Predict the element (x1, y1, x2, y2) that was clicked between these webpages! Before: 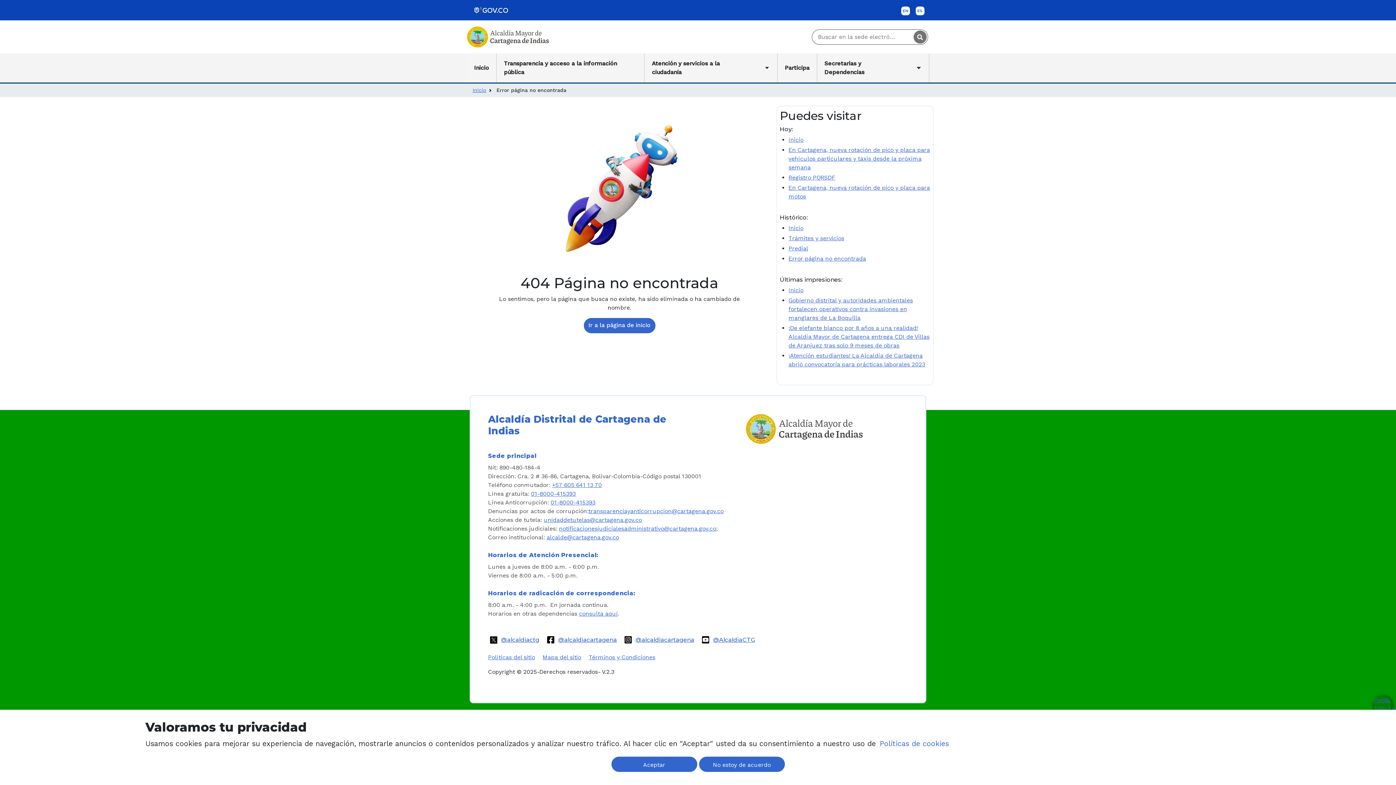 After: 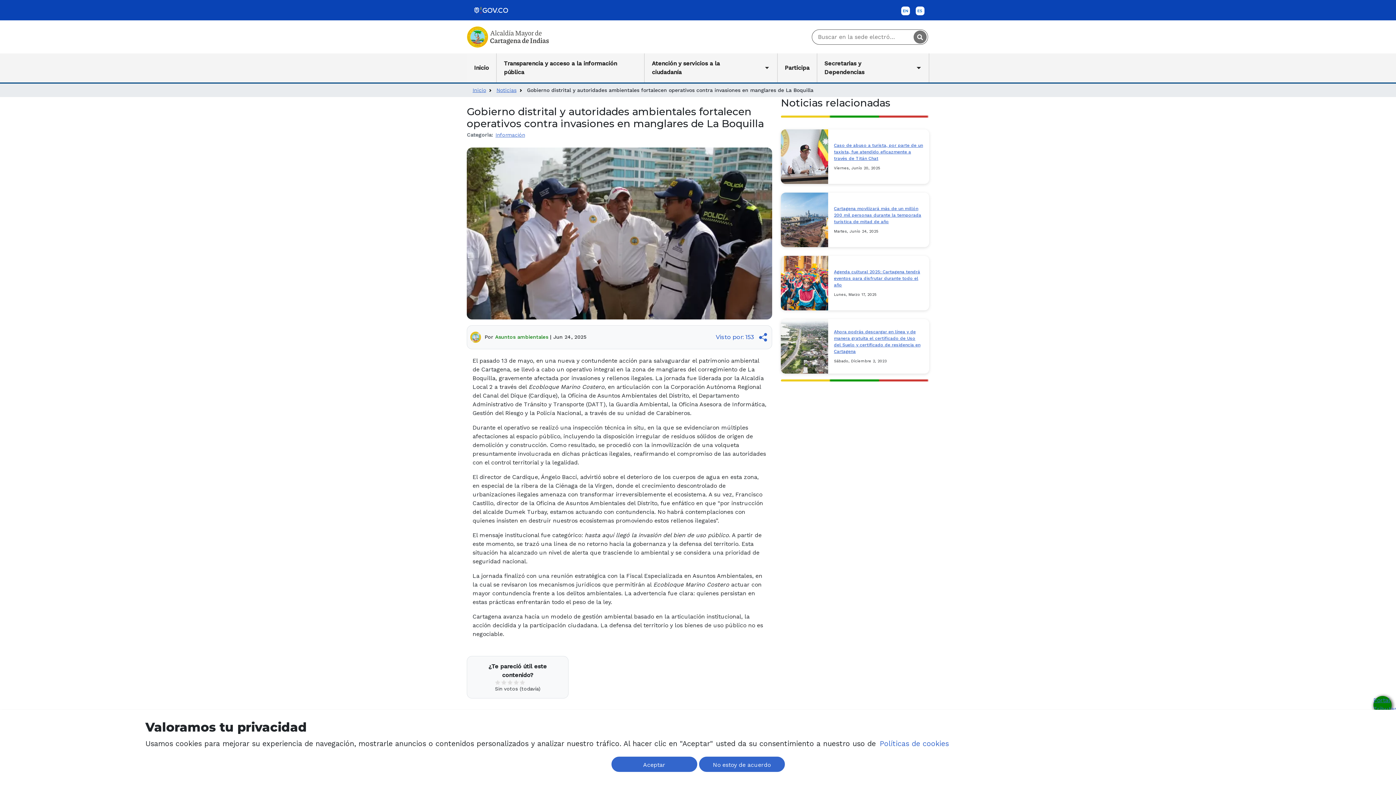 Action: label: Gobierno distrital y autoridades ambientales fortalecen operativos contra invasiones en manglares de La Boquilla bbox: (788, 297, 913, 321)